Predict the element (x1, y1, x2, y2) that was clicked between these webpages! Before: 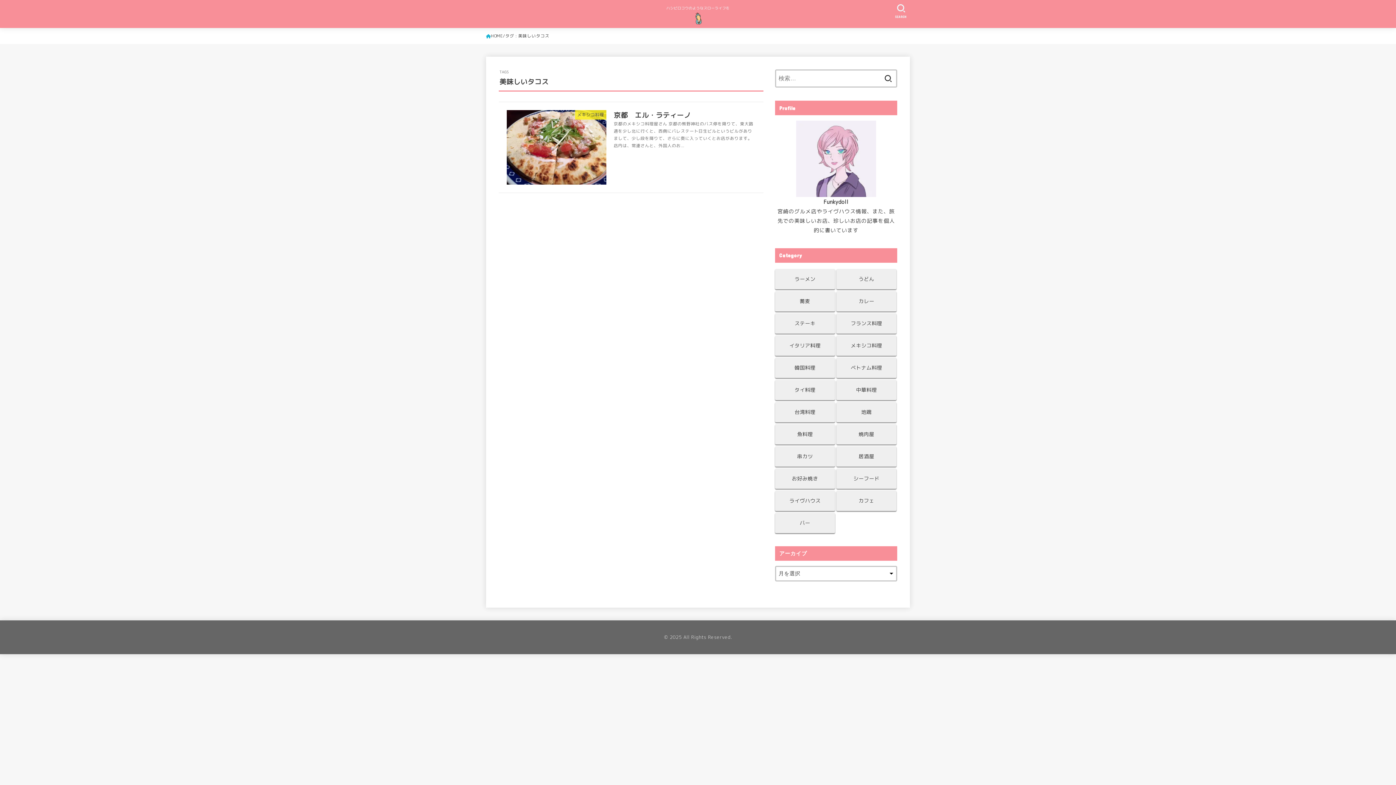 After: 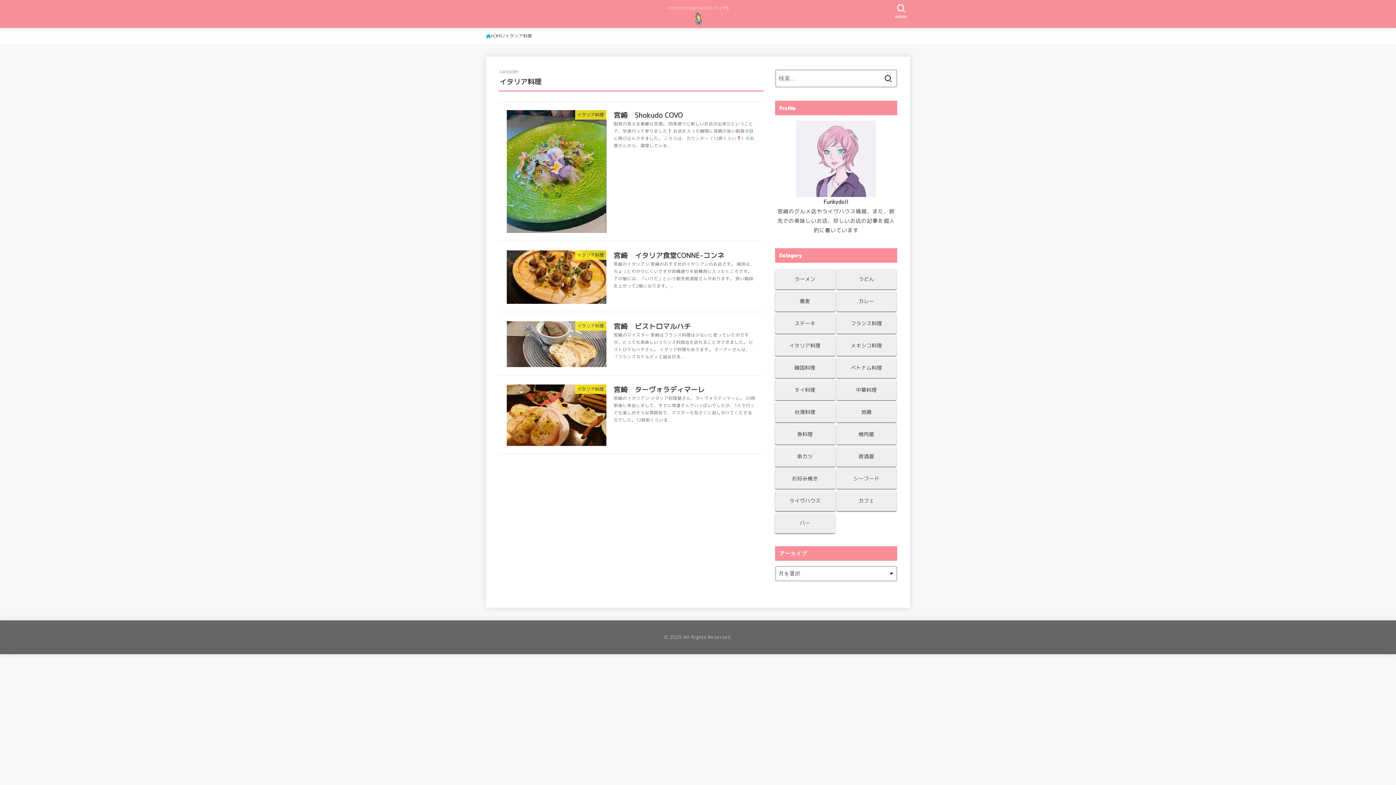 Action: label: イタリア料理 bbox: (775, 335, 835, 355)